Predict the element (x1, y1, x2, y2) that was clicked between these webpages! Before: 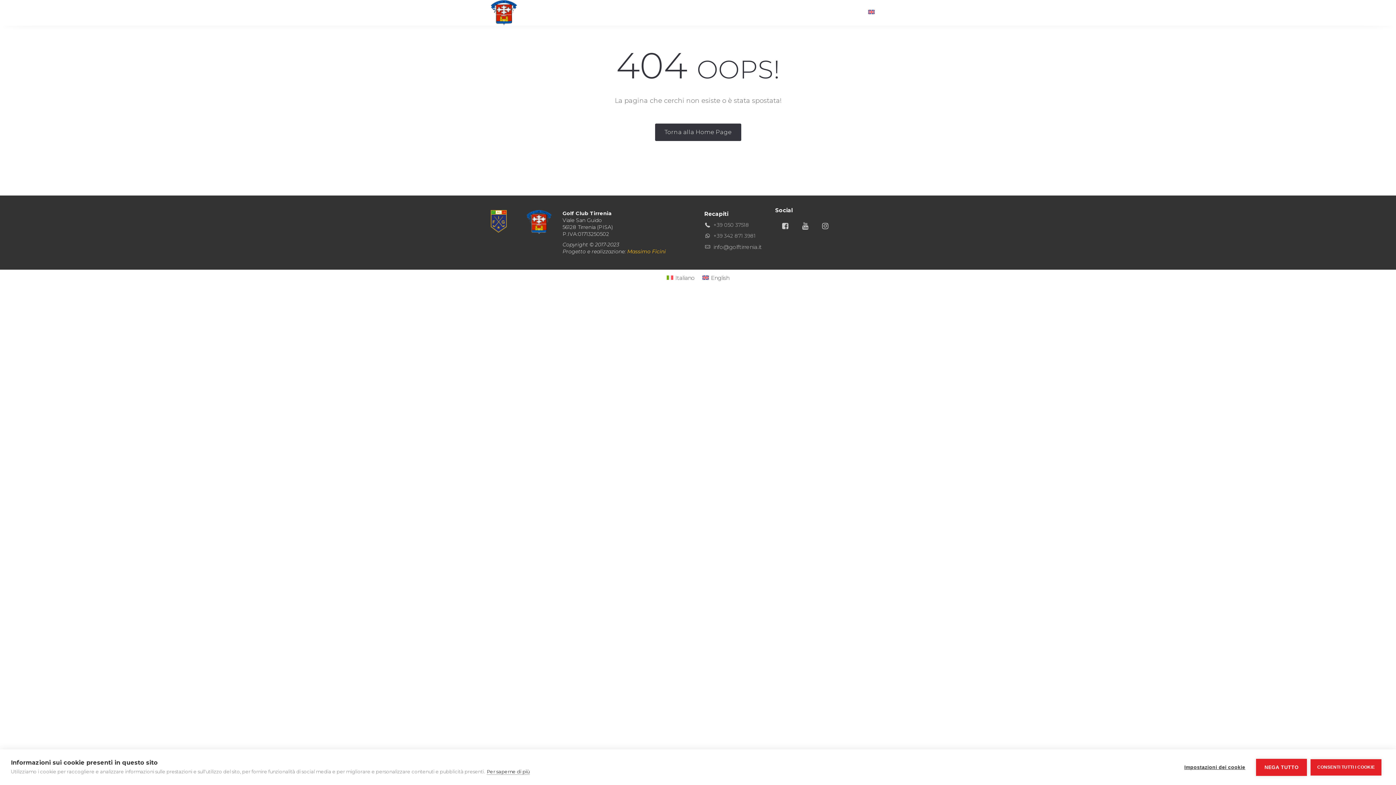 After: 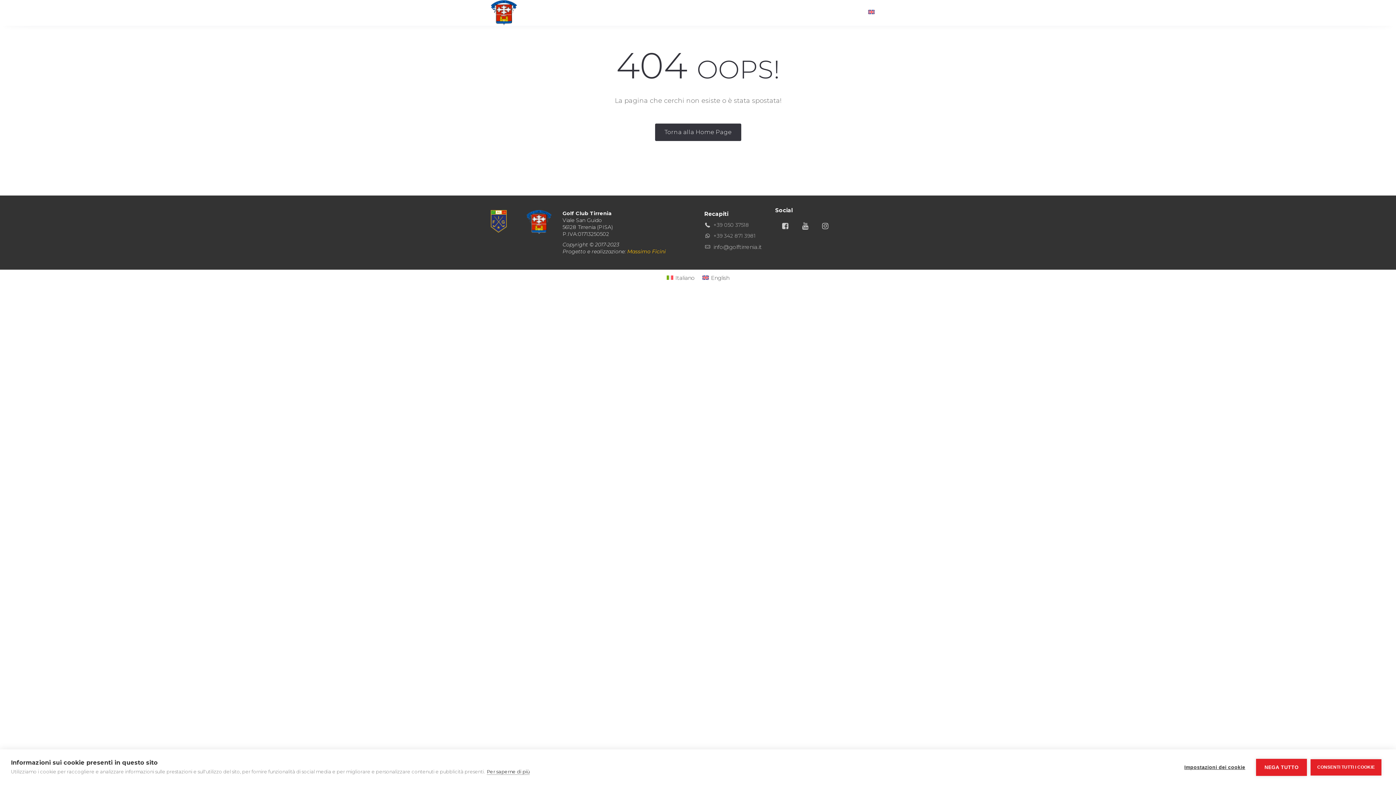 Action: bbox: (817, 217, 833, 234)